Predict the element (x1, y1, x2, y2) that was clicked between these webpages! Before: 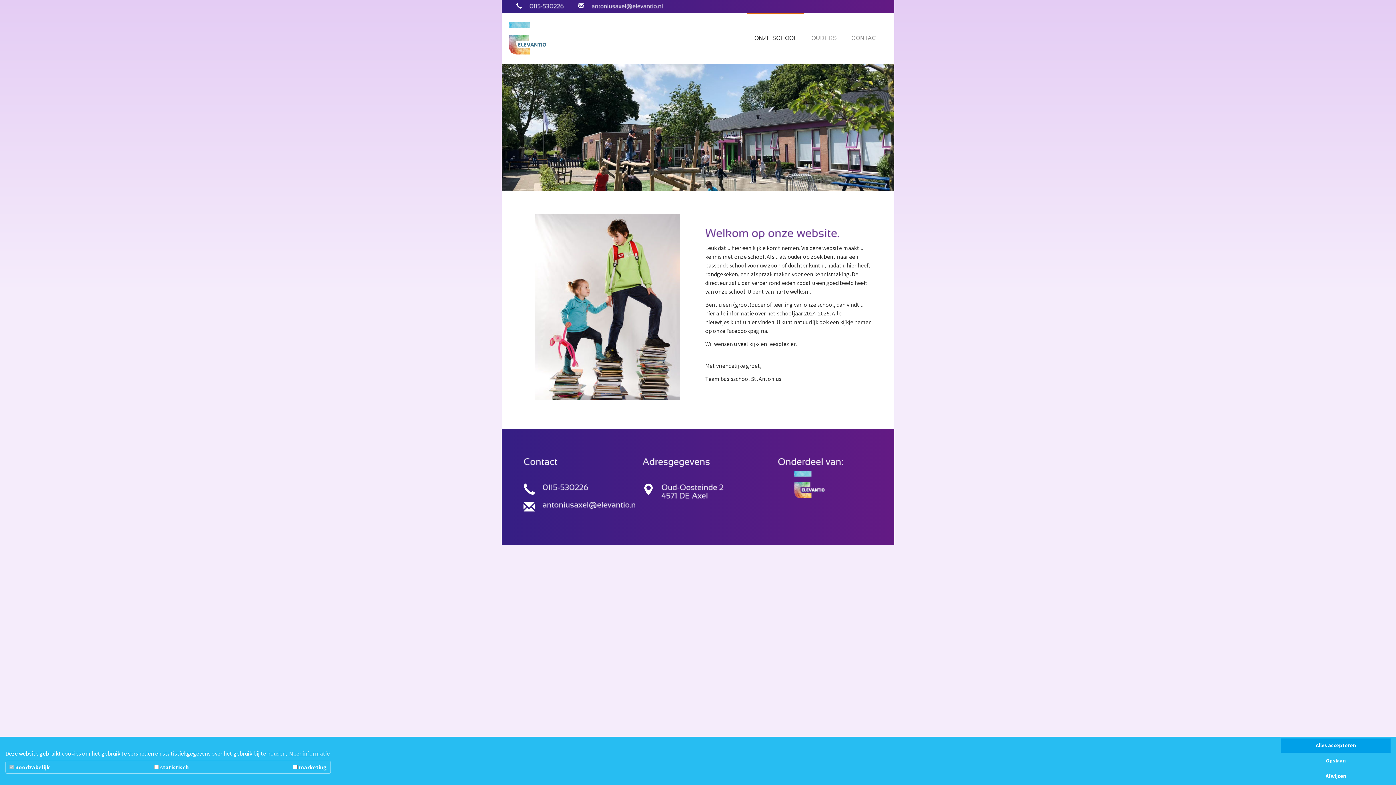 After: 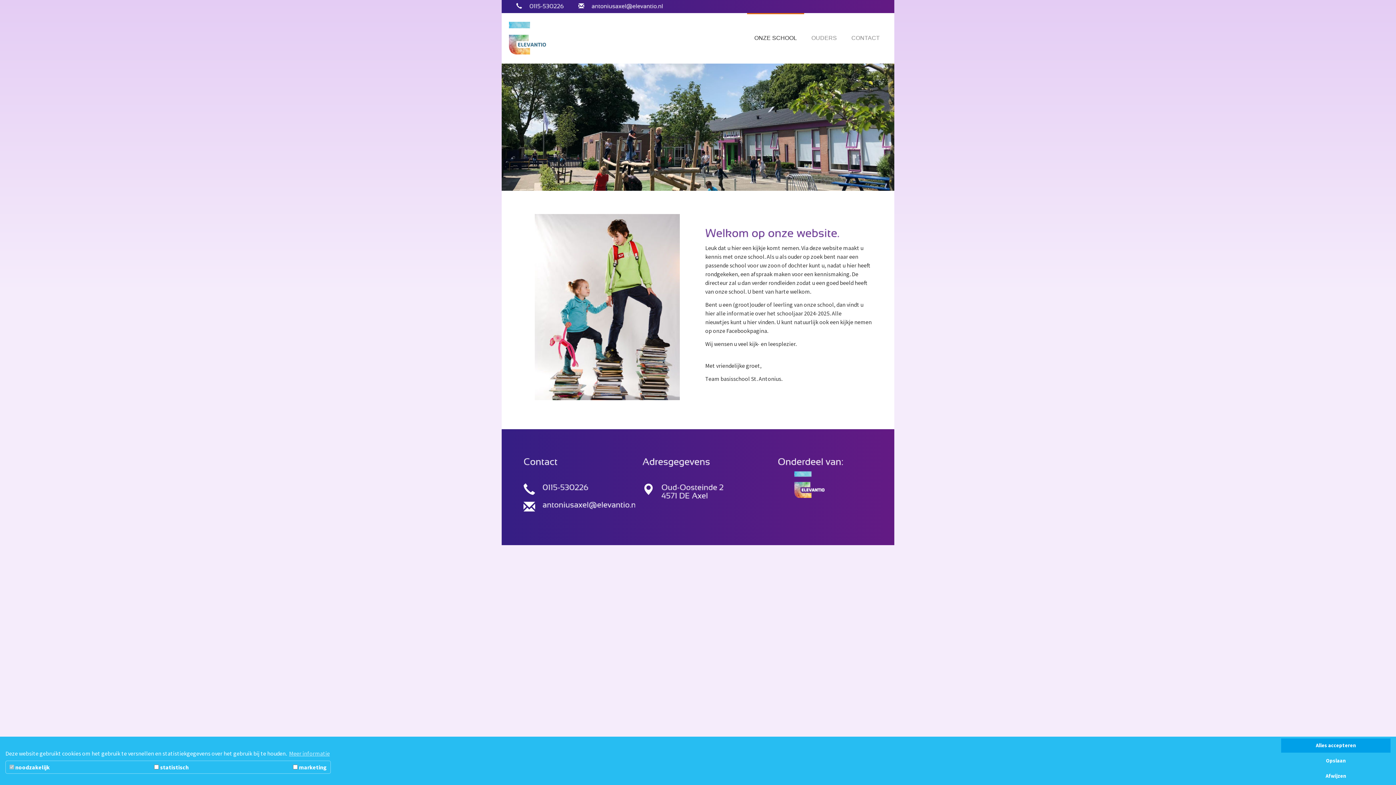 Action: bbox: (542, 500, 638, 508) label: antoniusaxel@elevantio.nl